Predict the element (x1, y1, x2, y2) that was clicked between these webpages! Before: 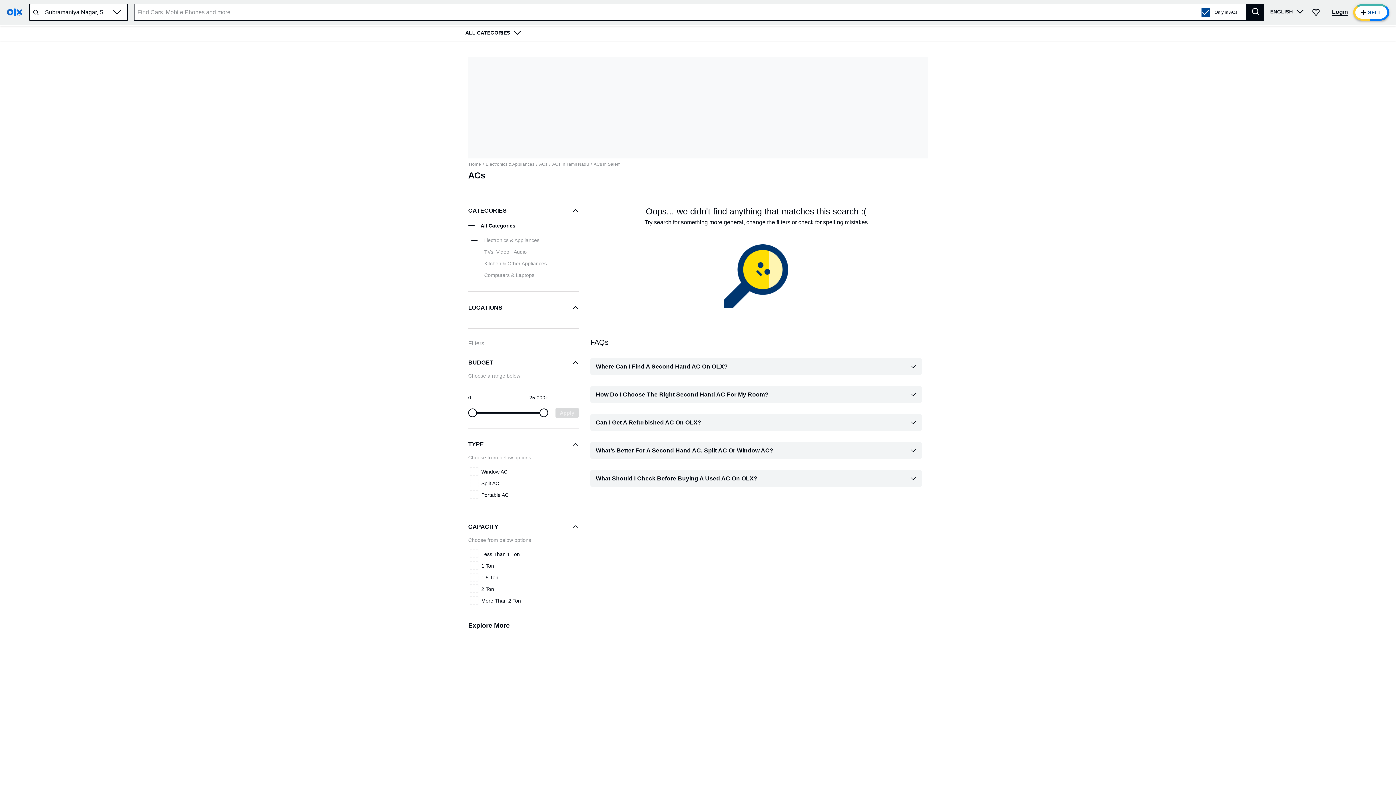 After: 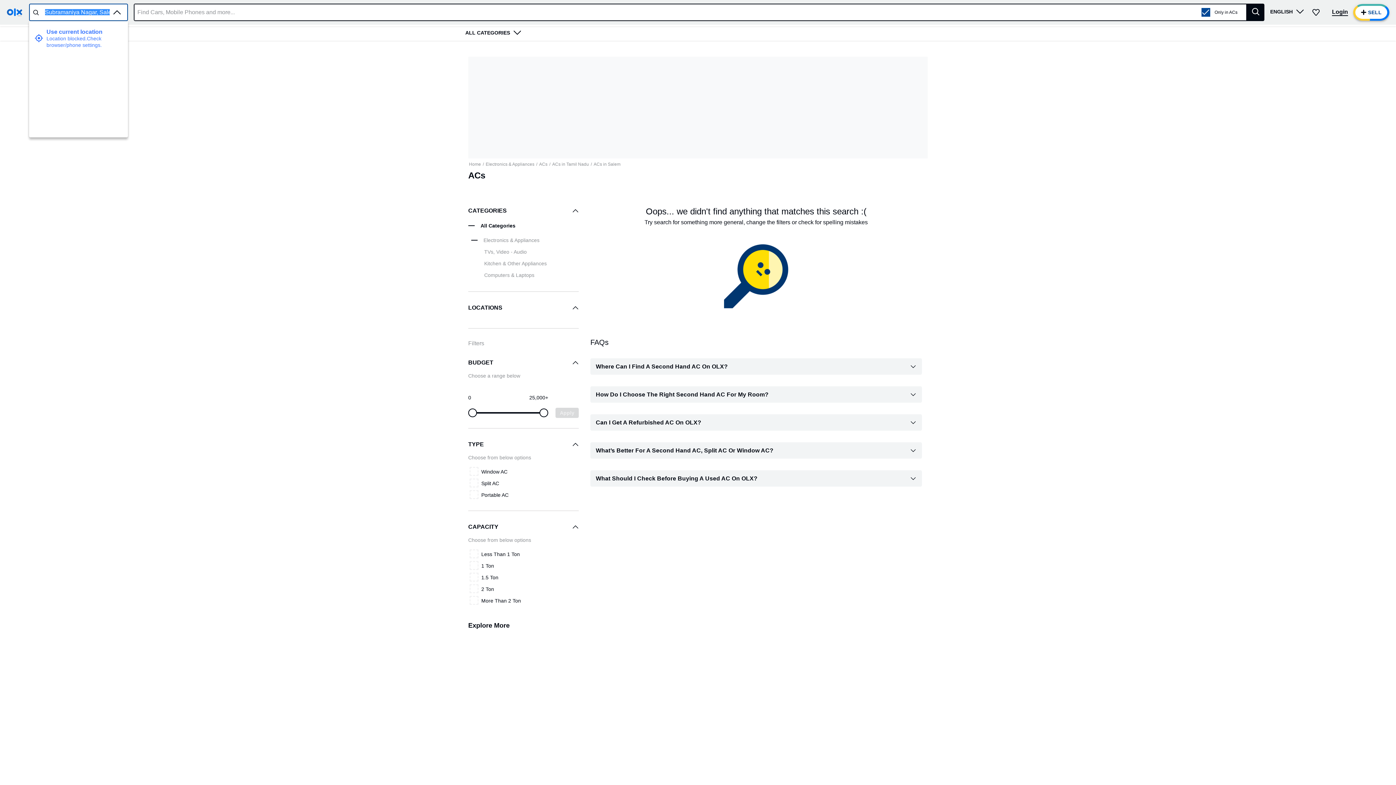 Action: bbox: (109, 5, 124, 19)